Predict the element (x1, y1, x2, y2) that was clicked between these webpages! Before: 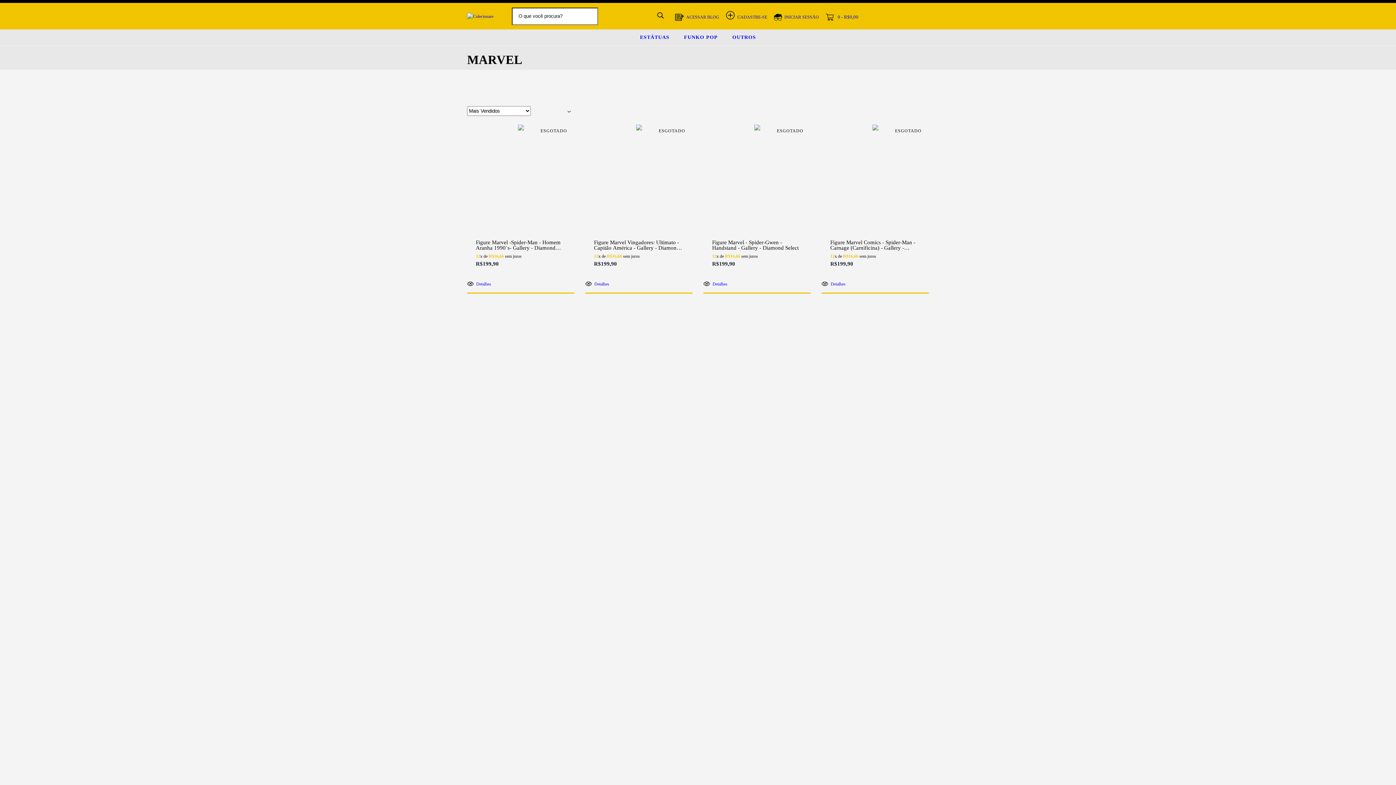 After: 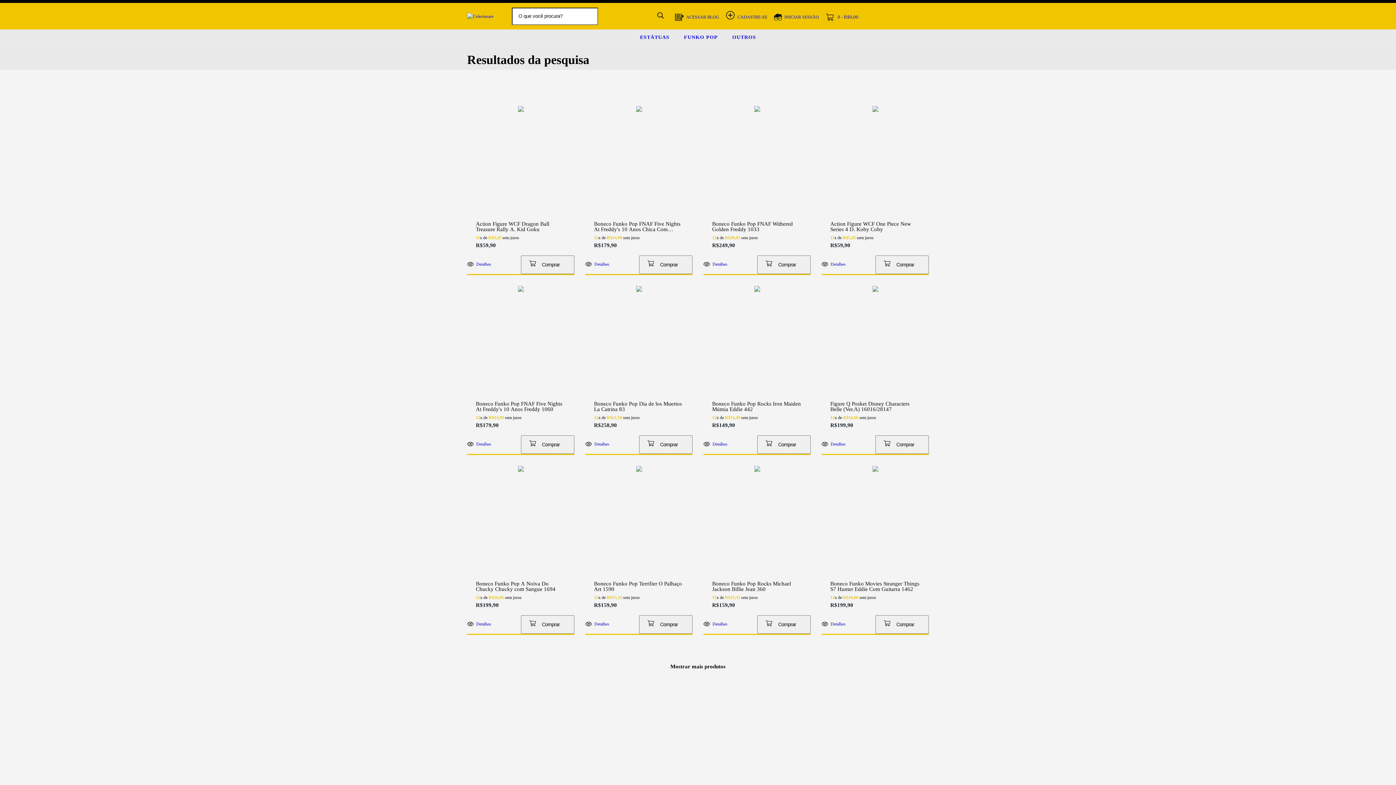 Action: label: Buscar bbox: (654, 9, 666, 21)